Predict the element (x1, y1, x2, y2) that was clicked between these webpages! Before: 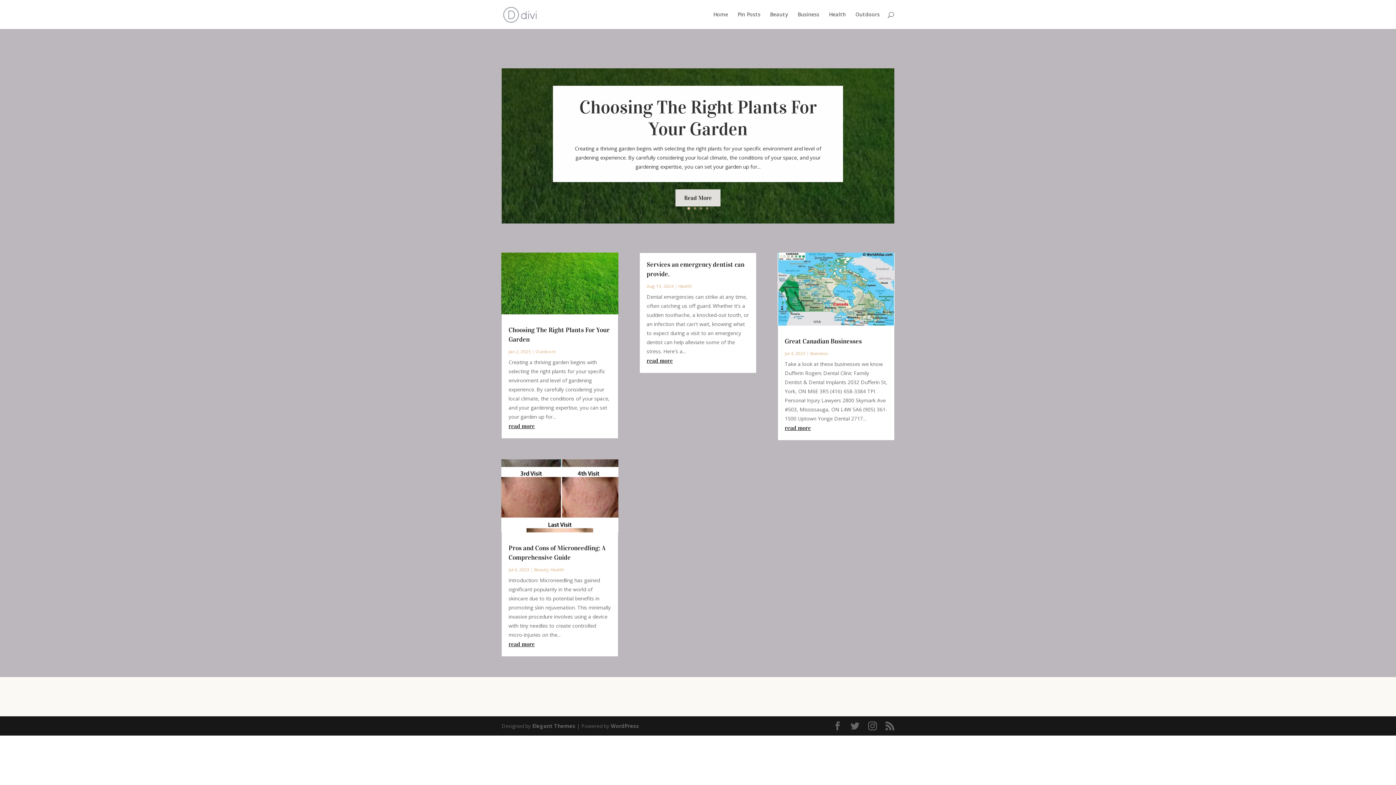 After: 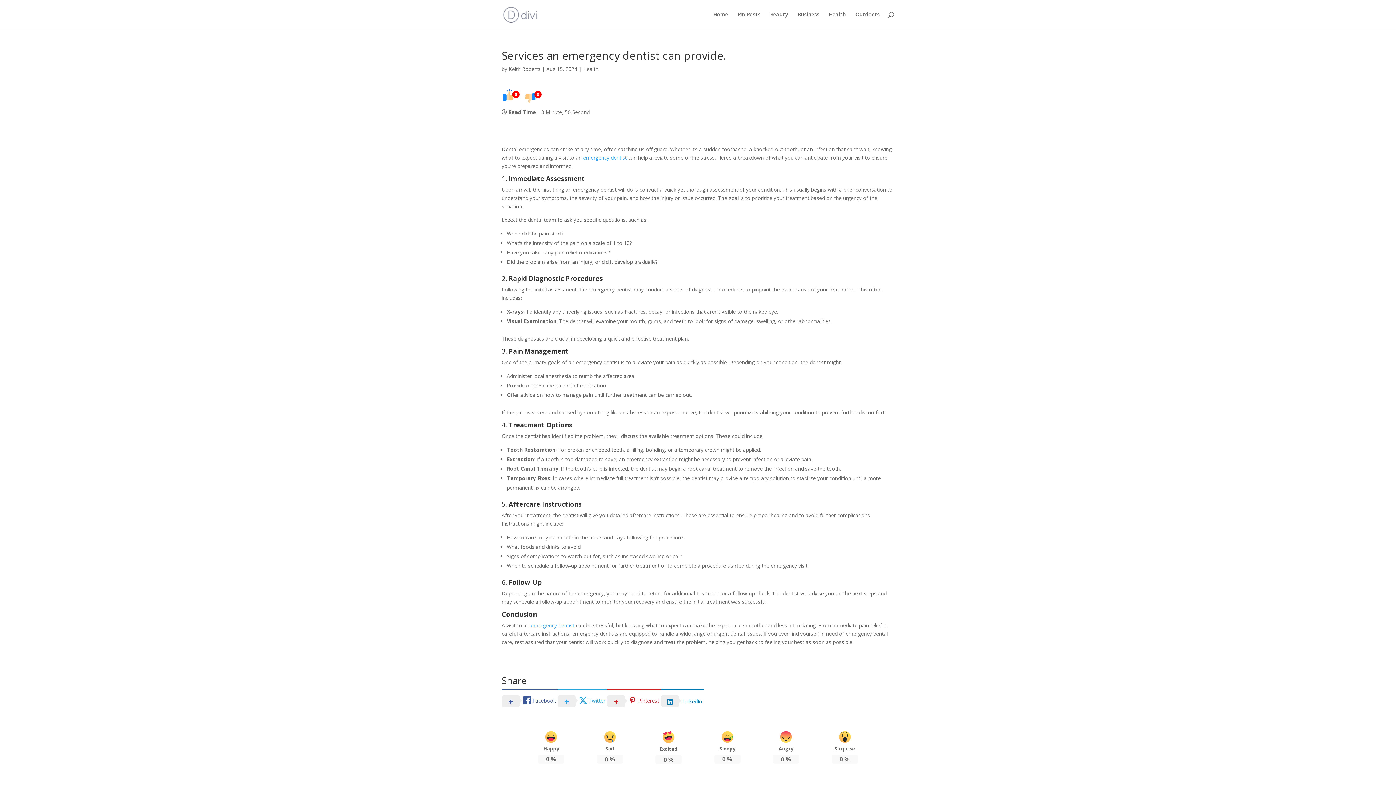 Action: bbox: (646, 357, 673, 364) label: read more